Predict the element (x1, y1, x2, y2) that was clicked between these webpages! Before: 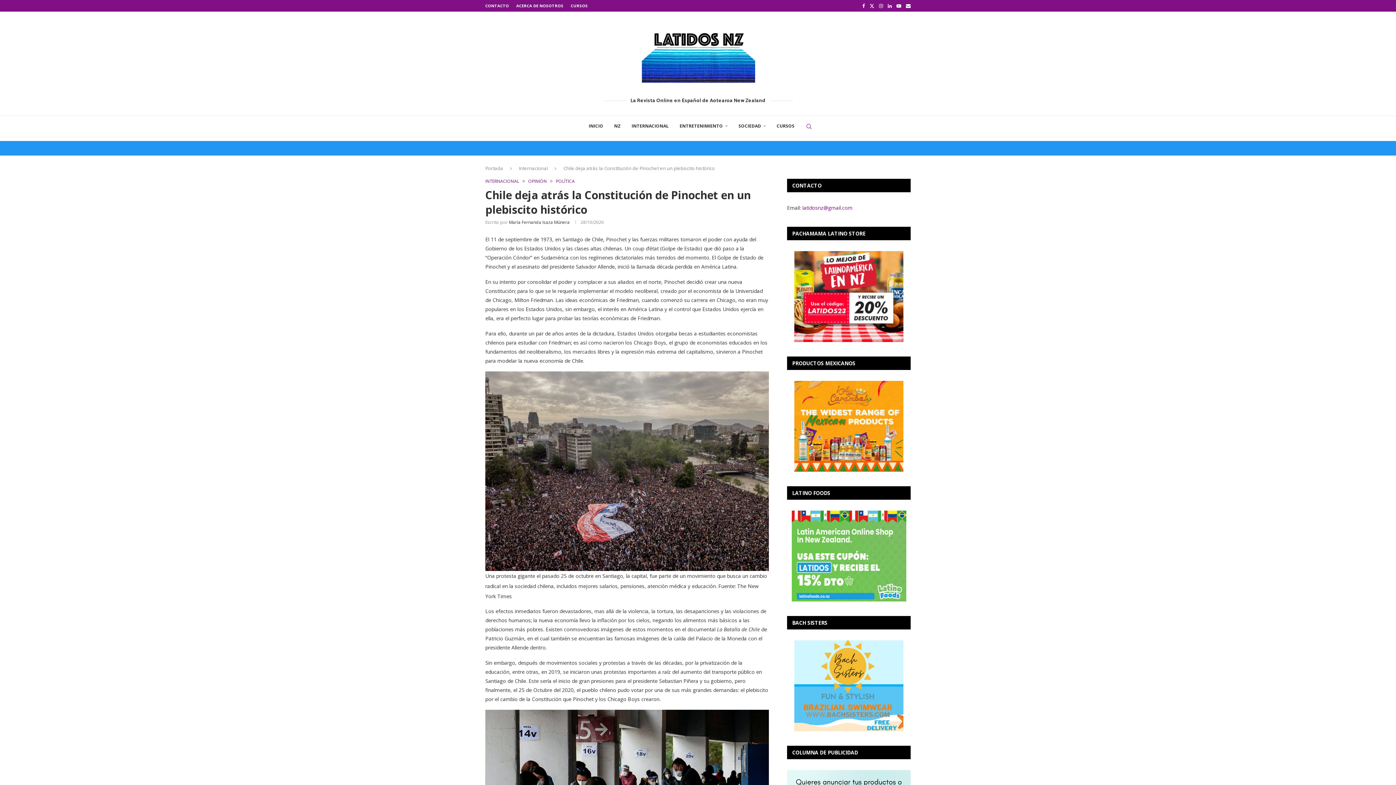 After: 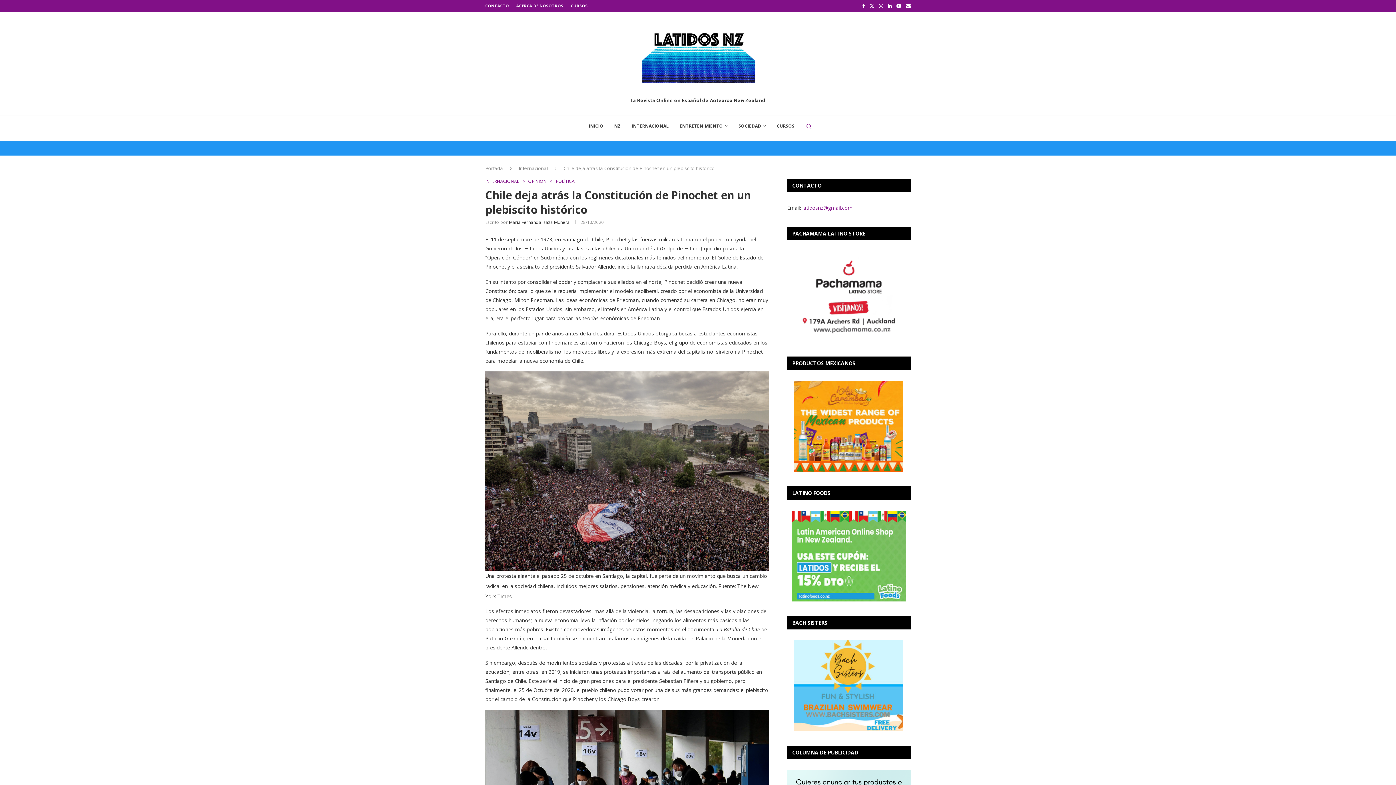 Action: bbox: (787, 251, 910, 342)